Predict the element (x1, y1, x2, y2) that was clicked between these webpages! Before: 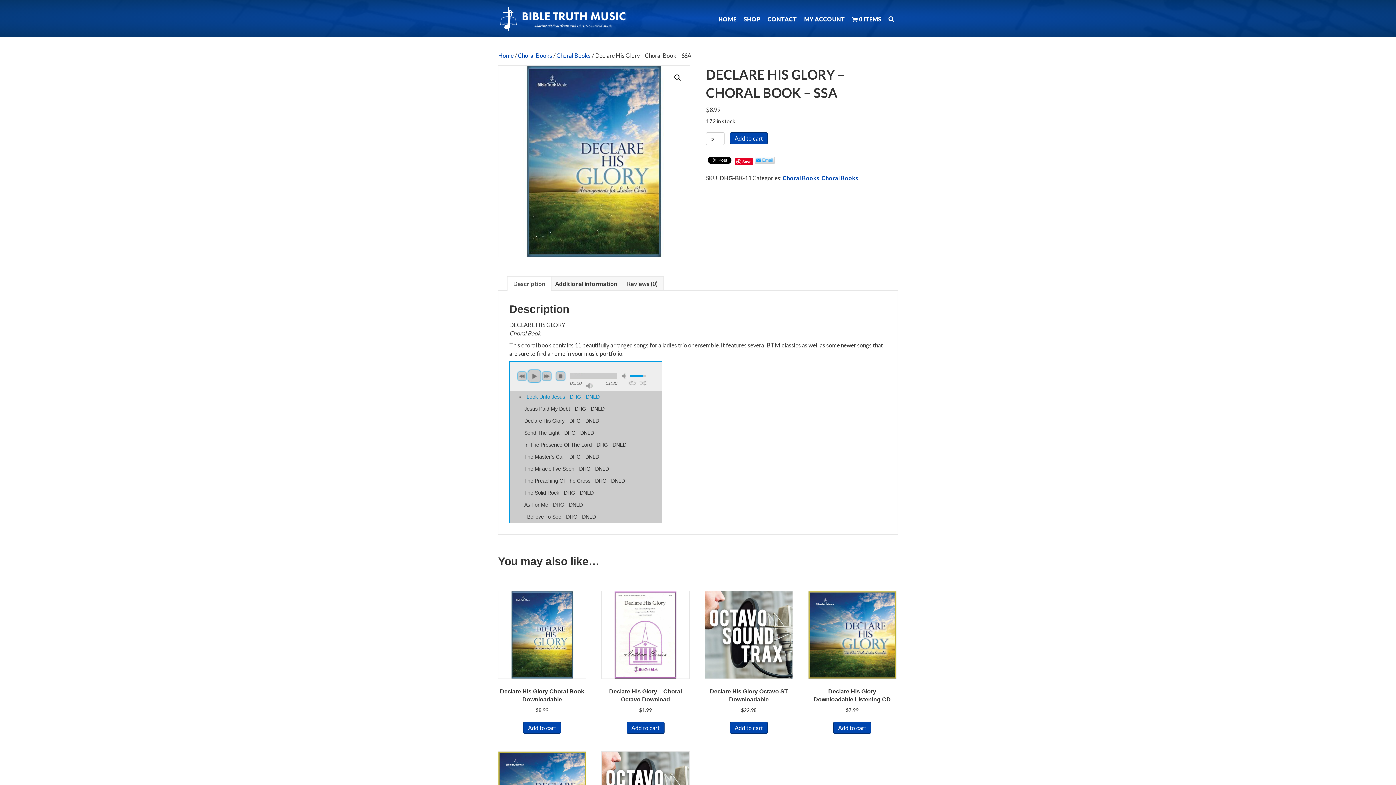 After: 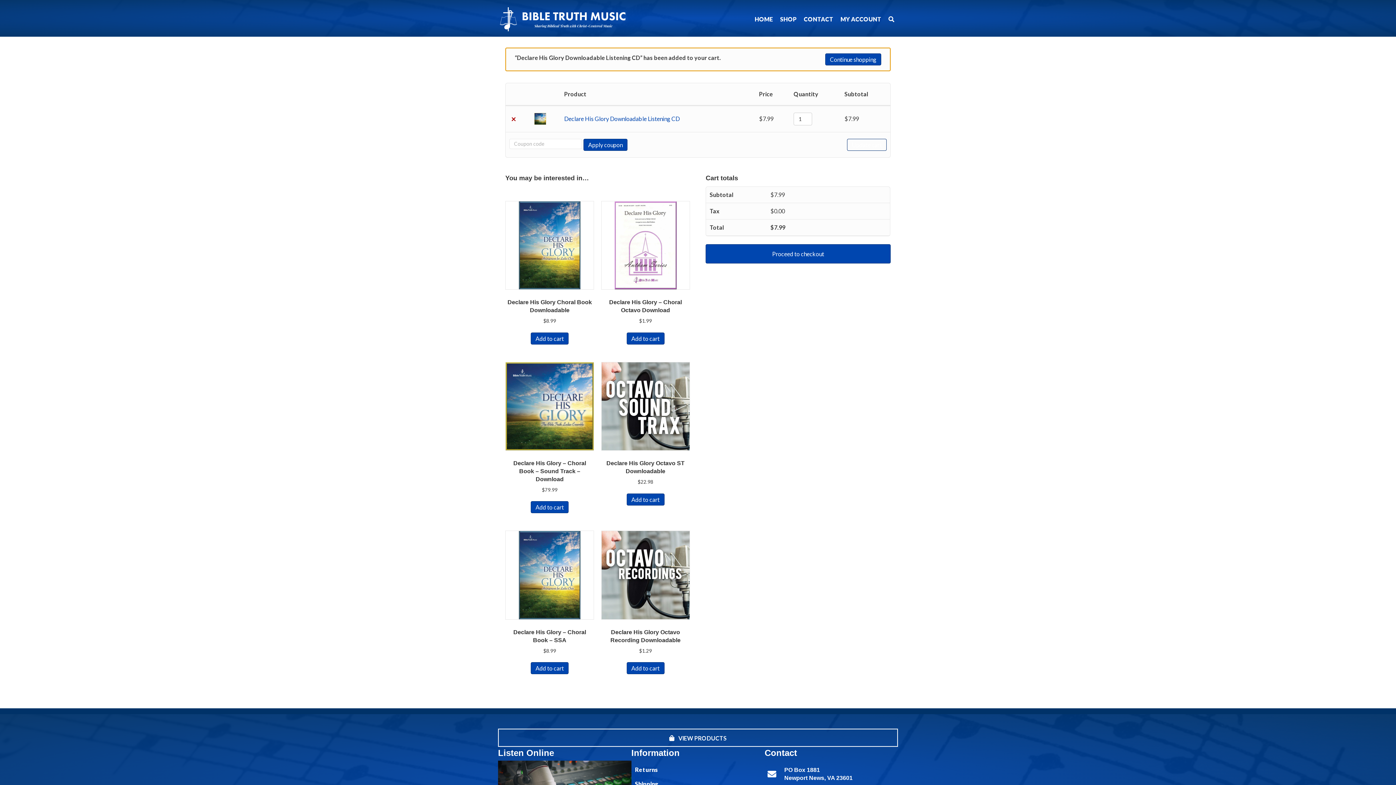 Action: label: Add to cart: “Declare His Glory Downloadable Listening CD” bbox: (833, 722, 871, 734)